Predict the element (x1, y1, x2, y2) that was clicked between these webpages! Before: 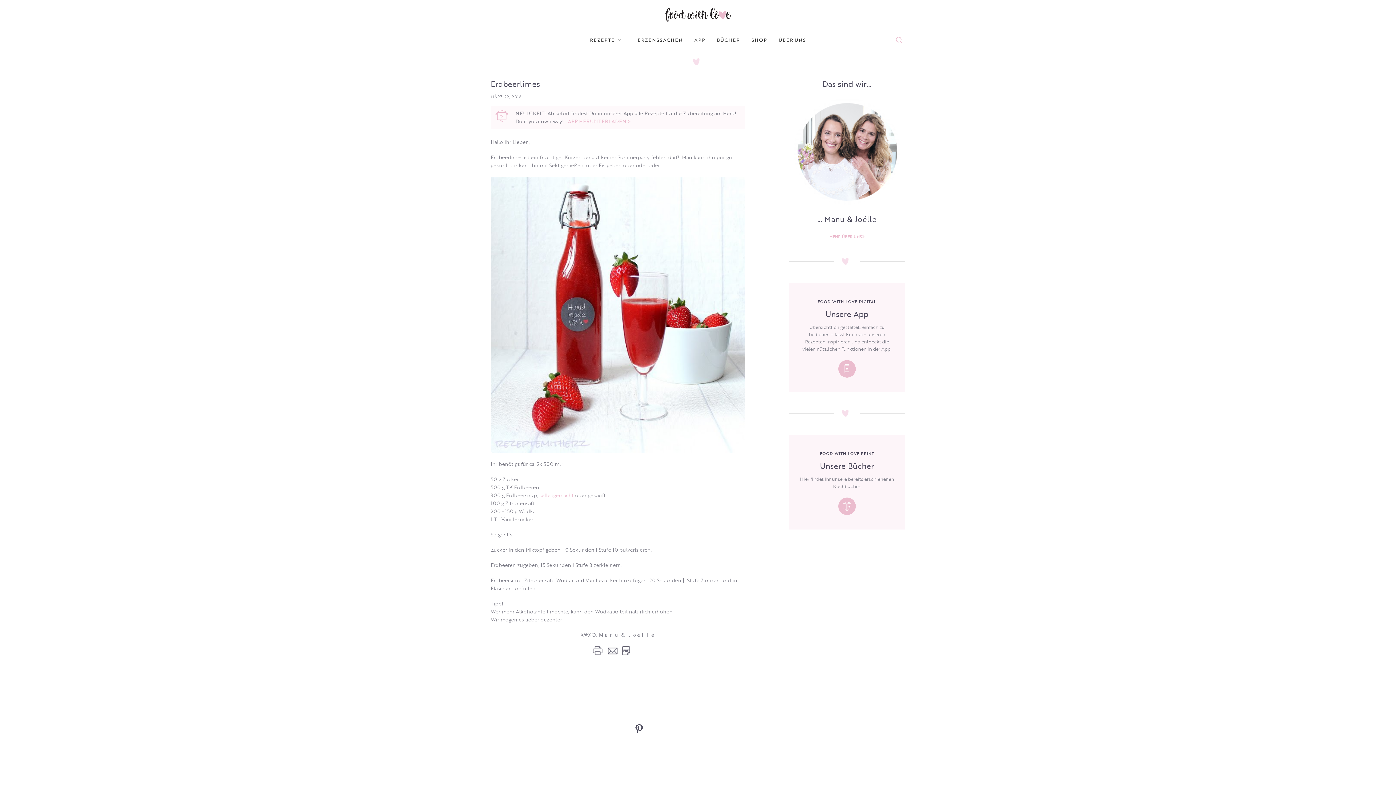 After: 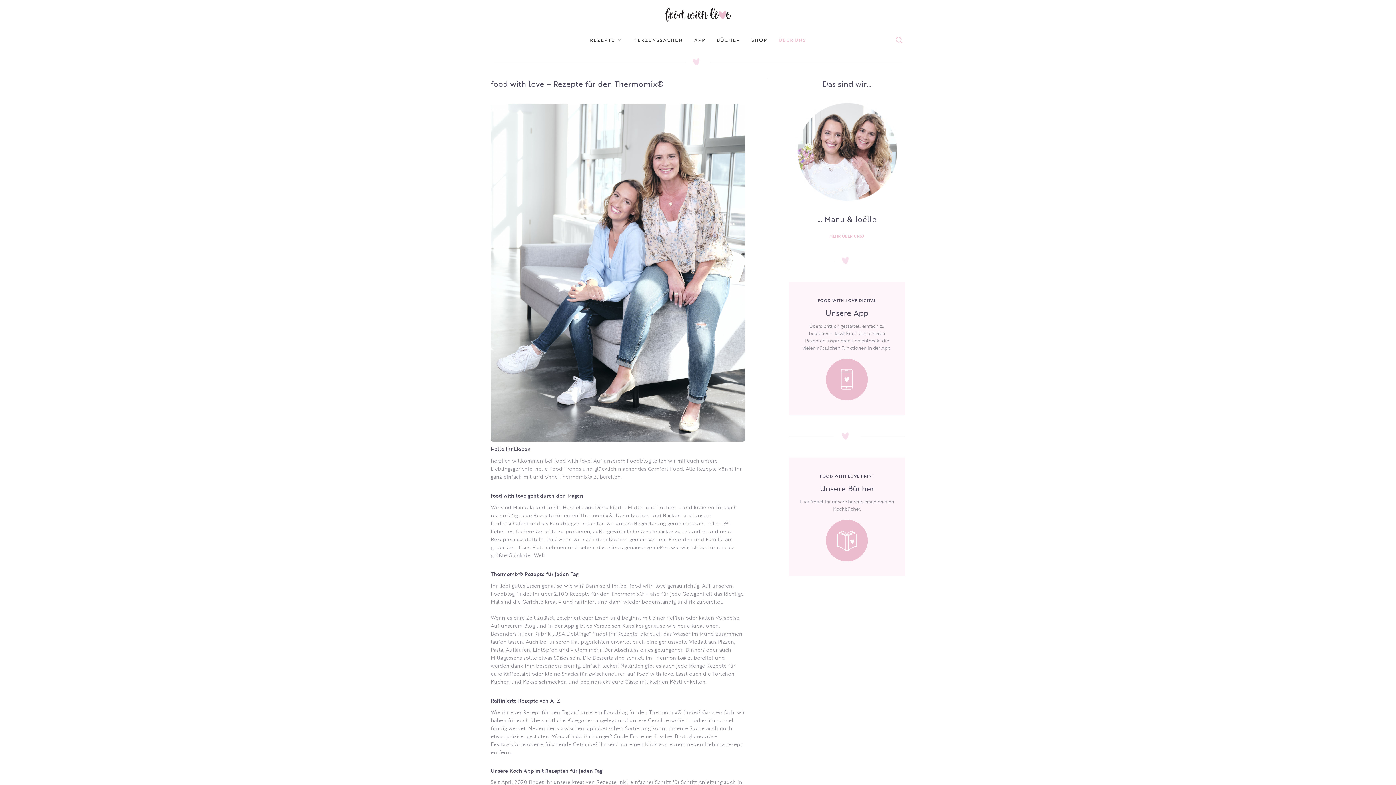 Action: label: MEHR ÜBER UNS bbox: (829, 234, 864, 239)